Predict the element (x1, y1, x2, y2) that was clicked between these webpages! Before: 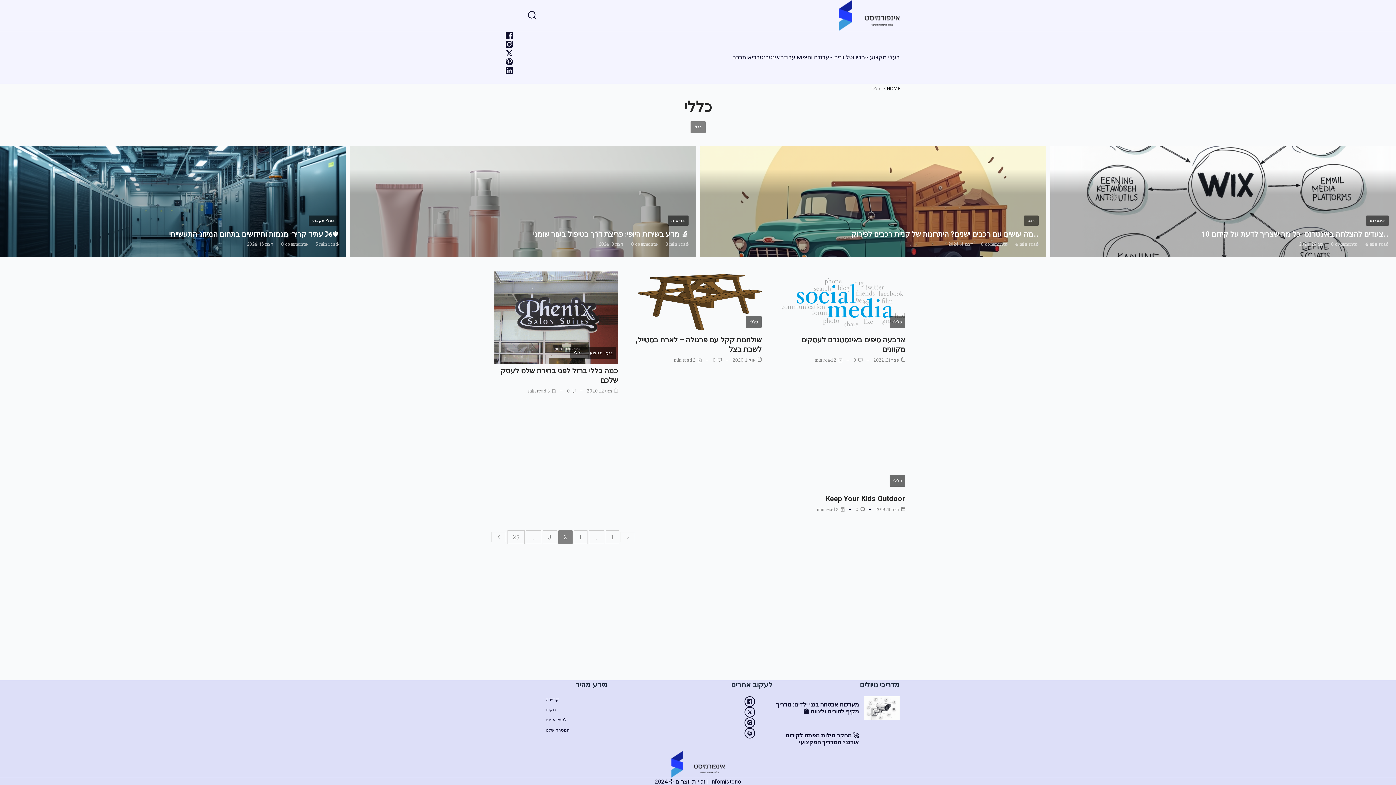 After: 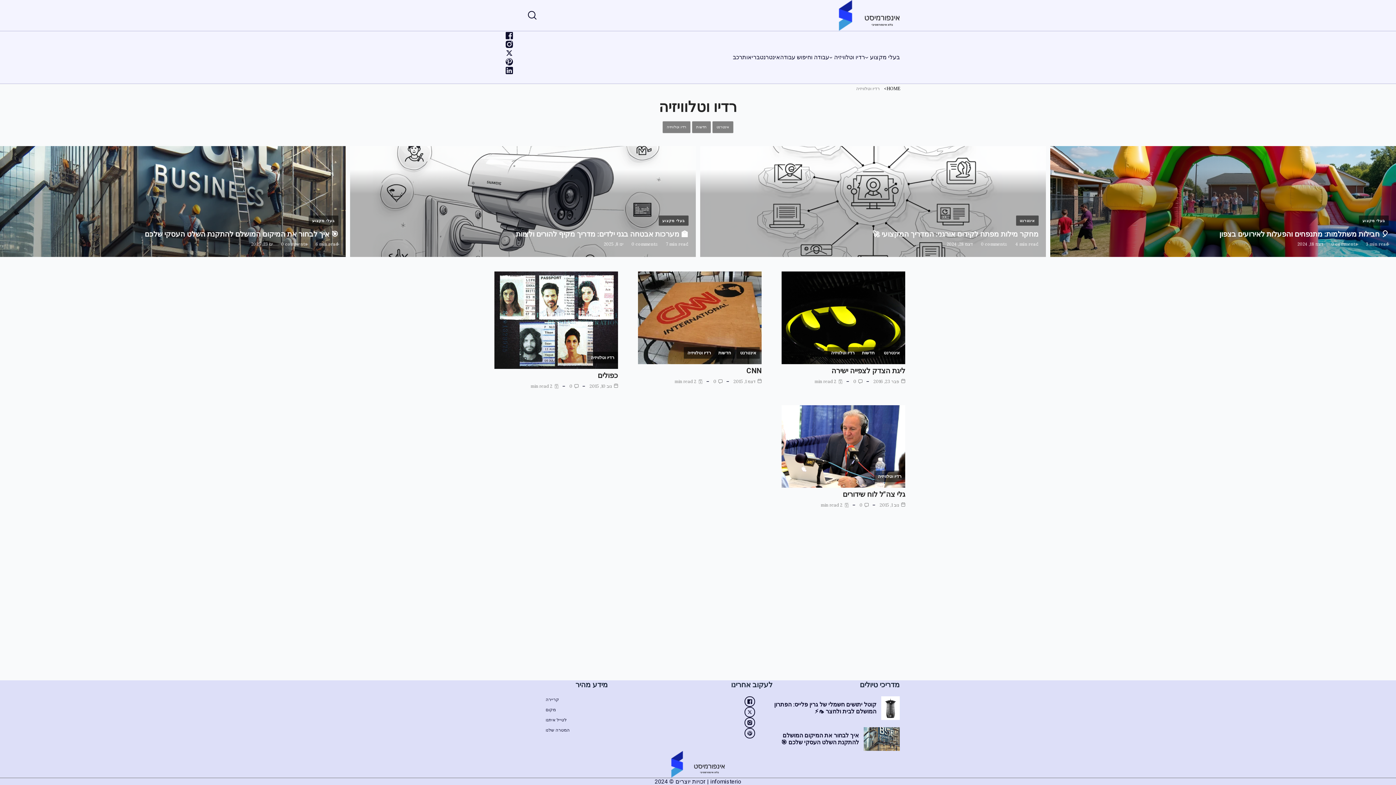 Action: bbox: (834, 53, 865, 60) label: Link 5